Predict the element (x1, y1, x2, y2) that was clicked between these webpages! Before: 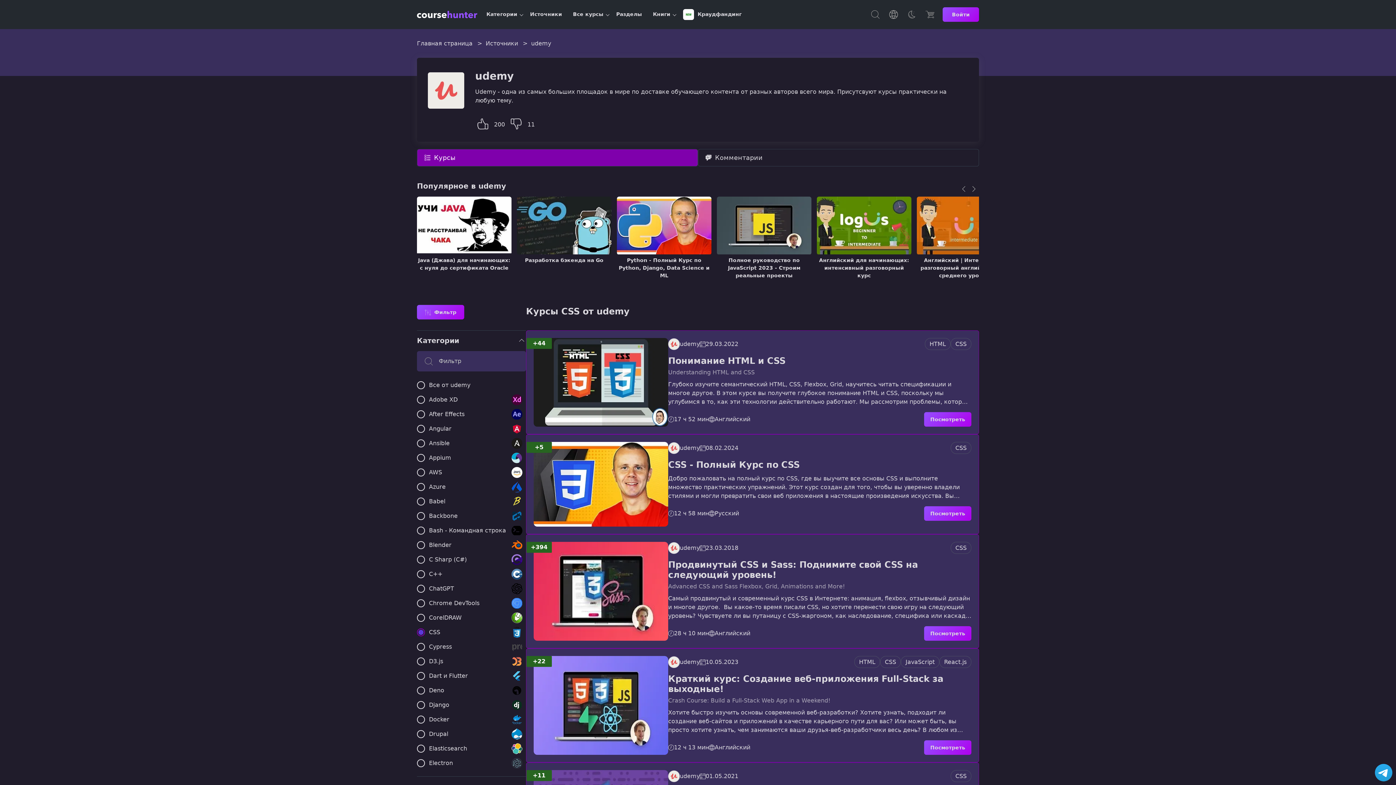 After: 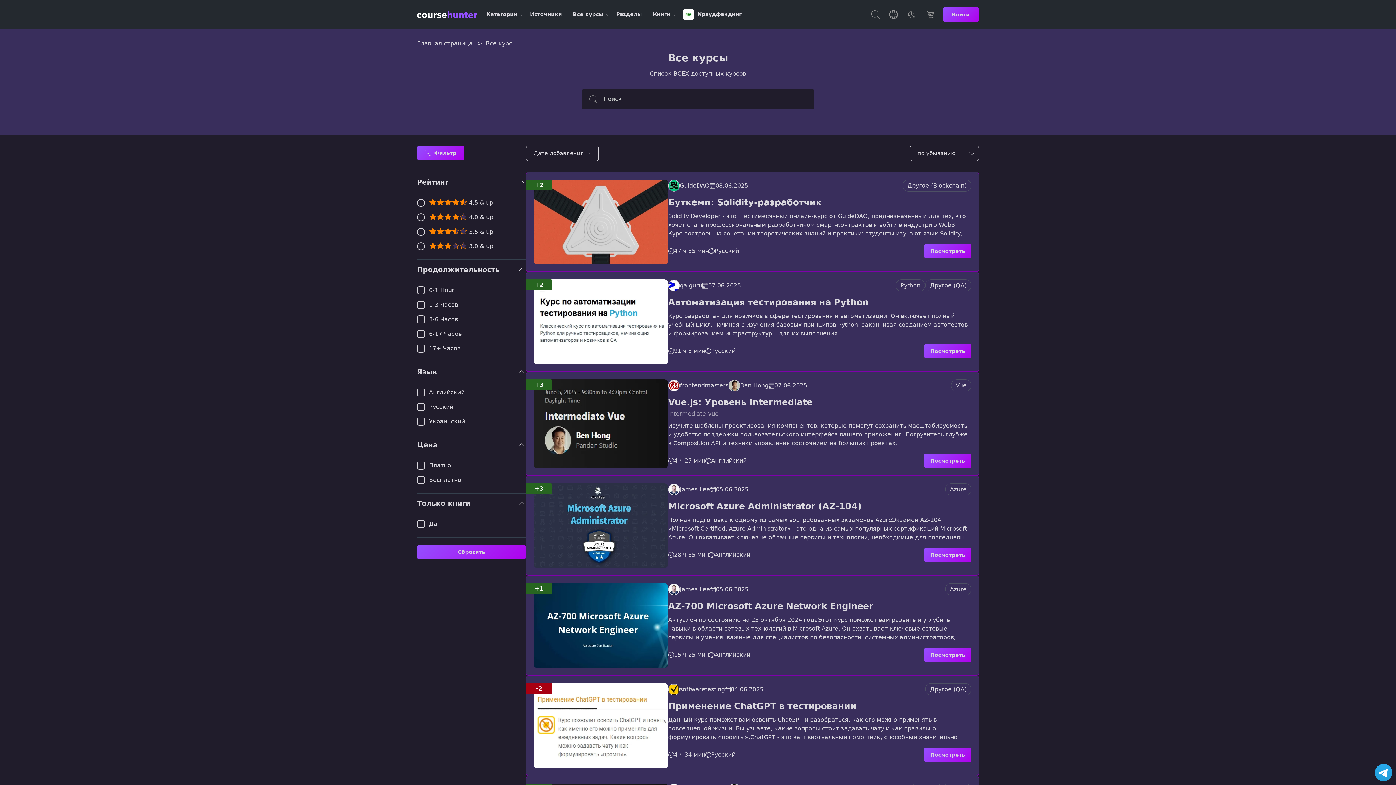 Action: bbox: (573, 10, 603, 18) label: Все курсы